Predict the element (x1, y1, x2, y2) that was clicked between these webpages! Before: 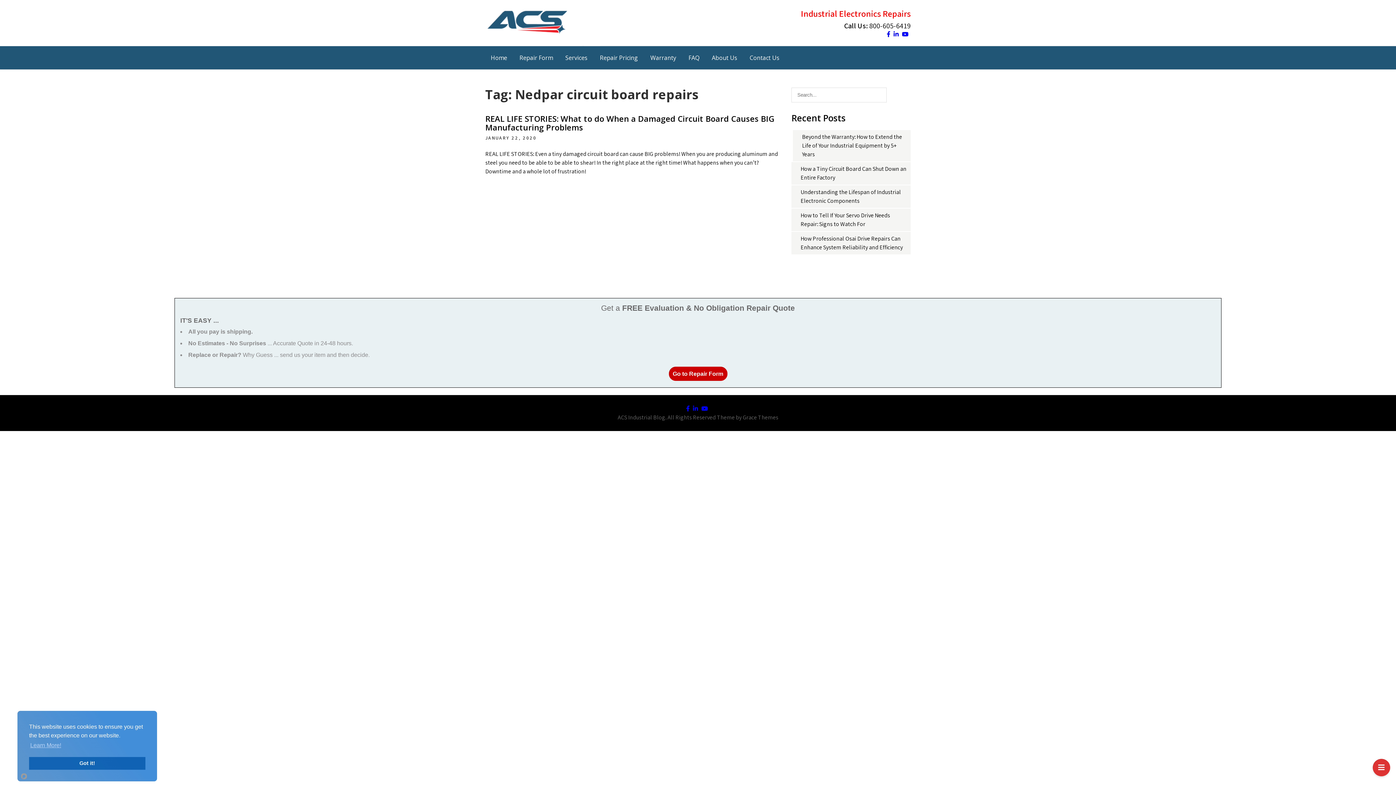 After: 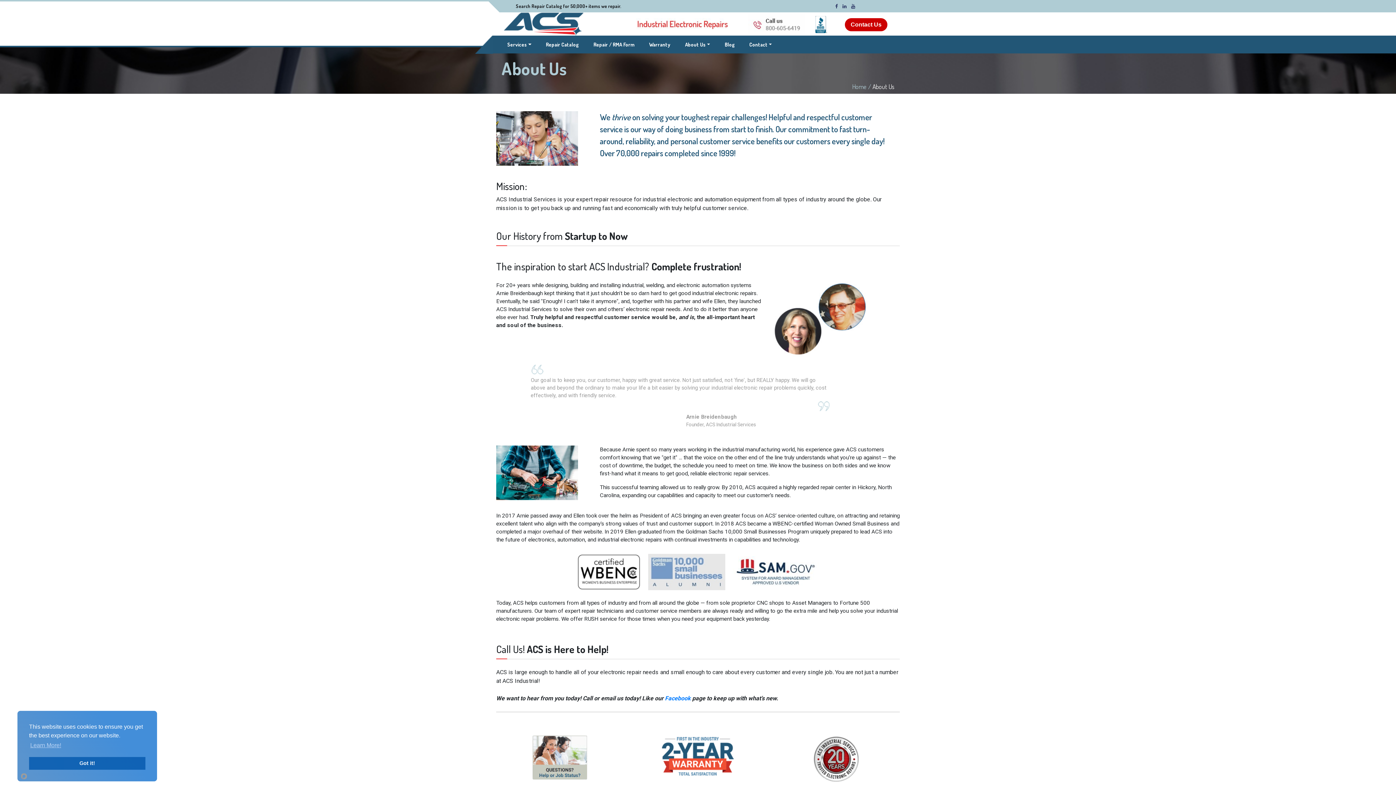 Action: bbox: (706, 46, 742, 69) label: About Us